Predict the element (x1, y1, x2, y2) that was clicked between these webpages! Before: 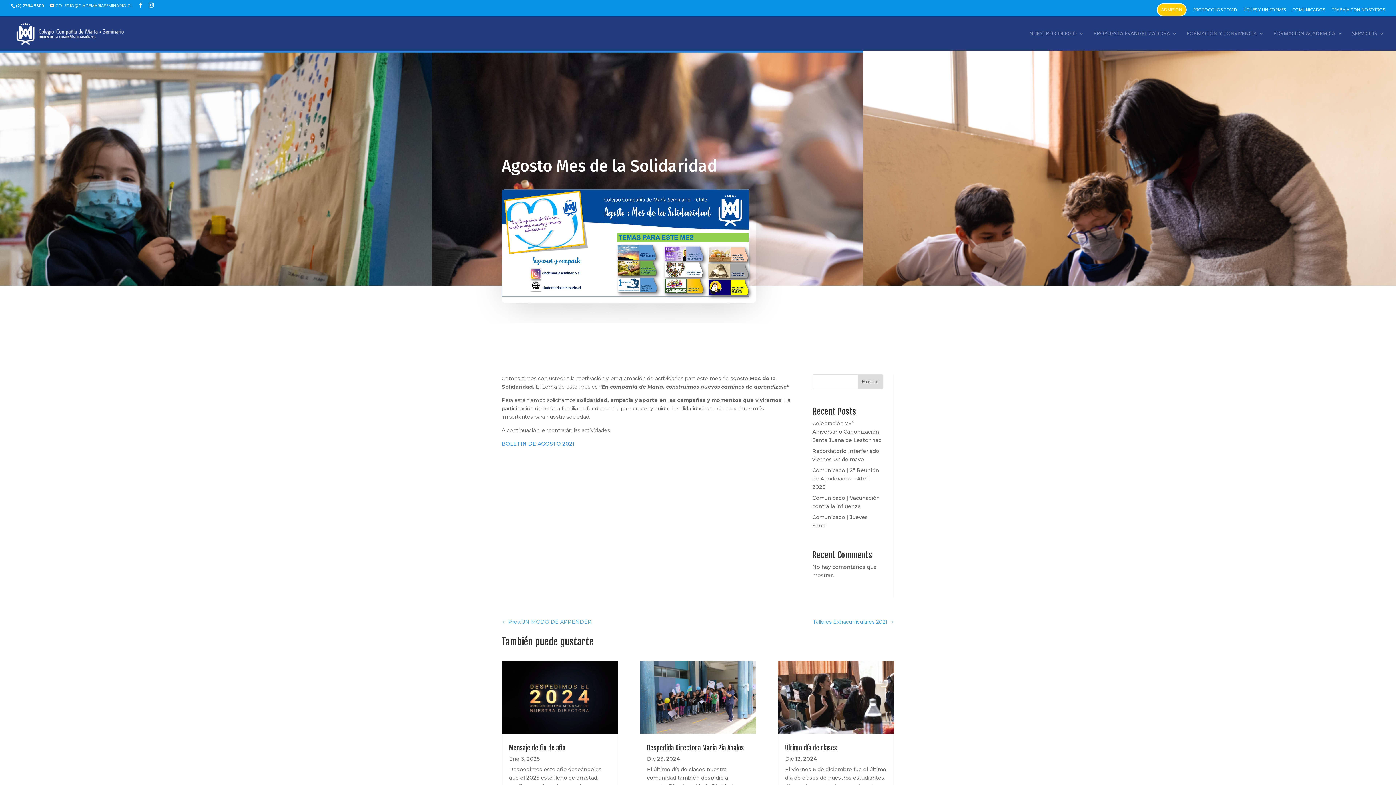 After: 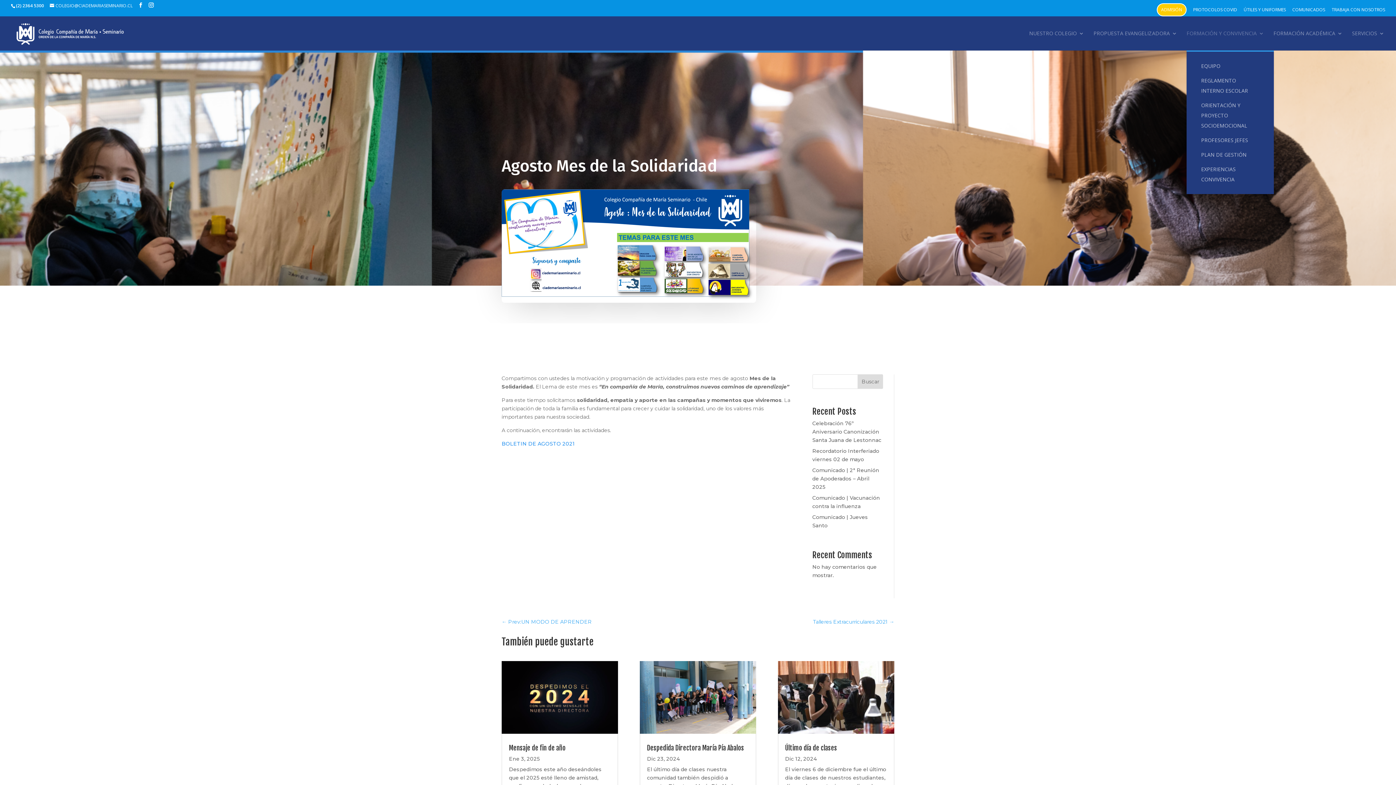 Action: bbox: (1186, 30, 1264, 50) label: FORMACIÓN Y CONVIVENCIA